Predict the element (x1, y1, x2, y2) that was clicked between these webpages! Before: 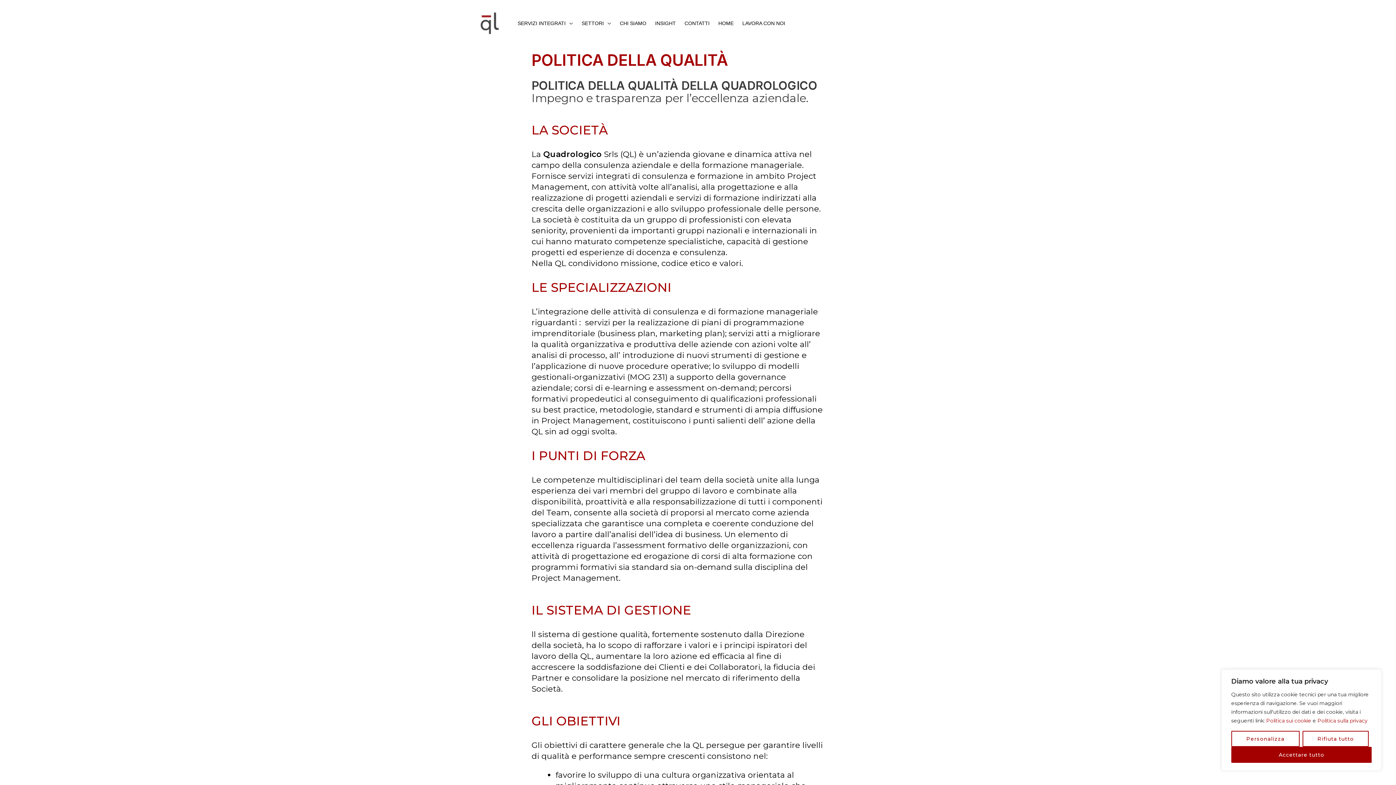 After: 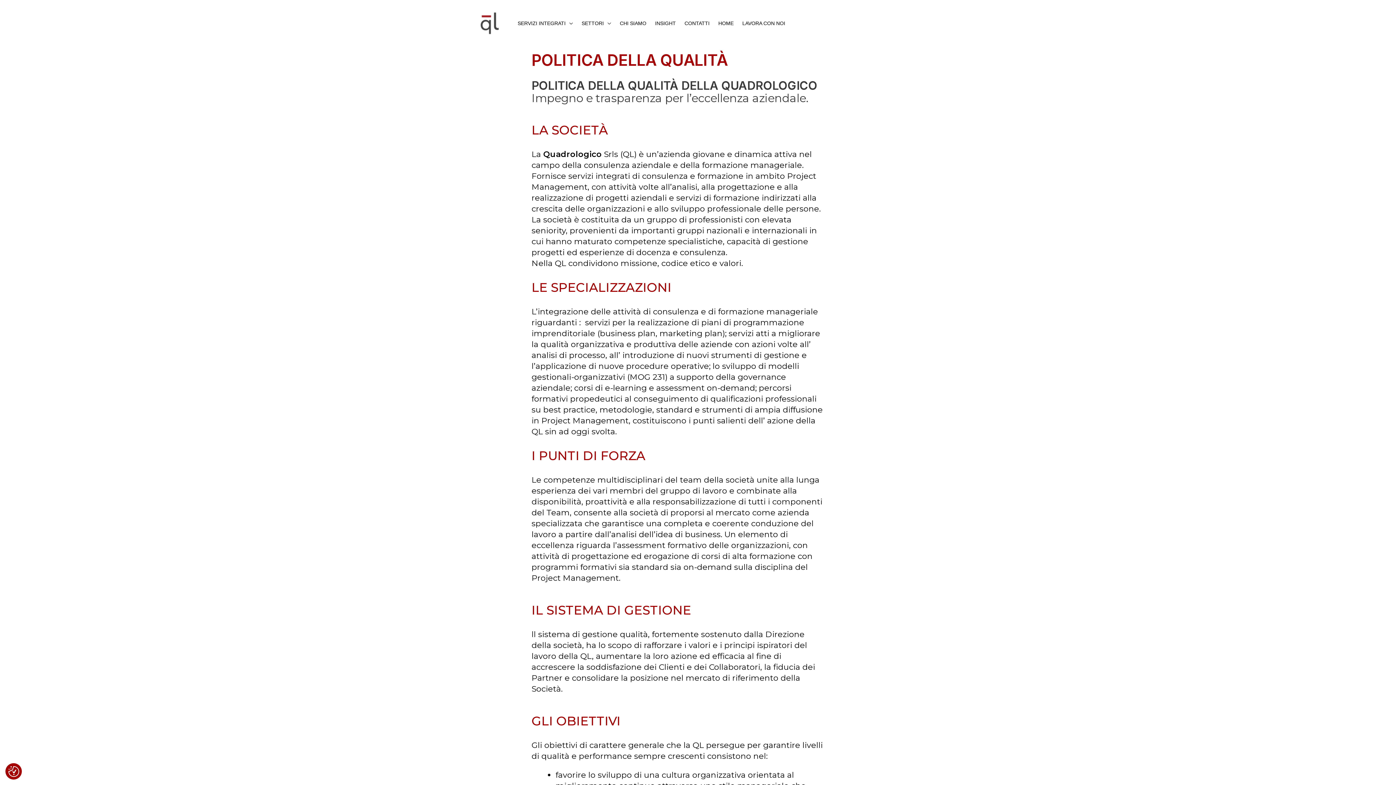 Action: label: Rifiuta tutto bbox: (1302, 731, 1369, 747)